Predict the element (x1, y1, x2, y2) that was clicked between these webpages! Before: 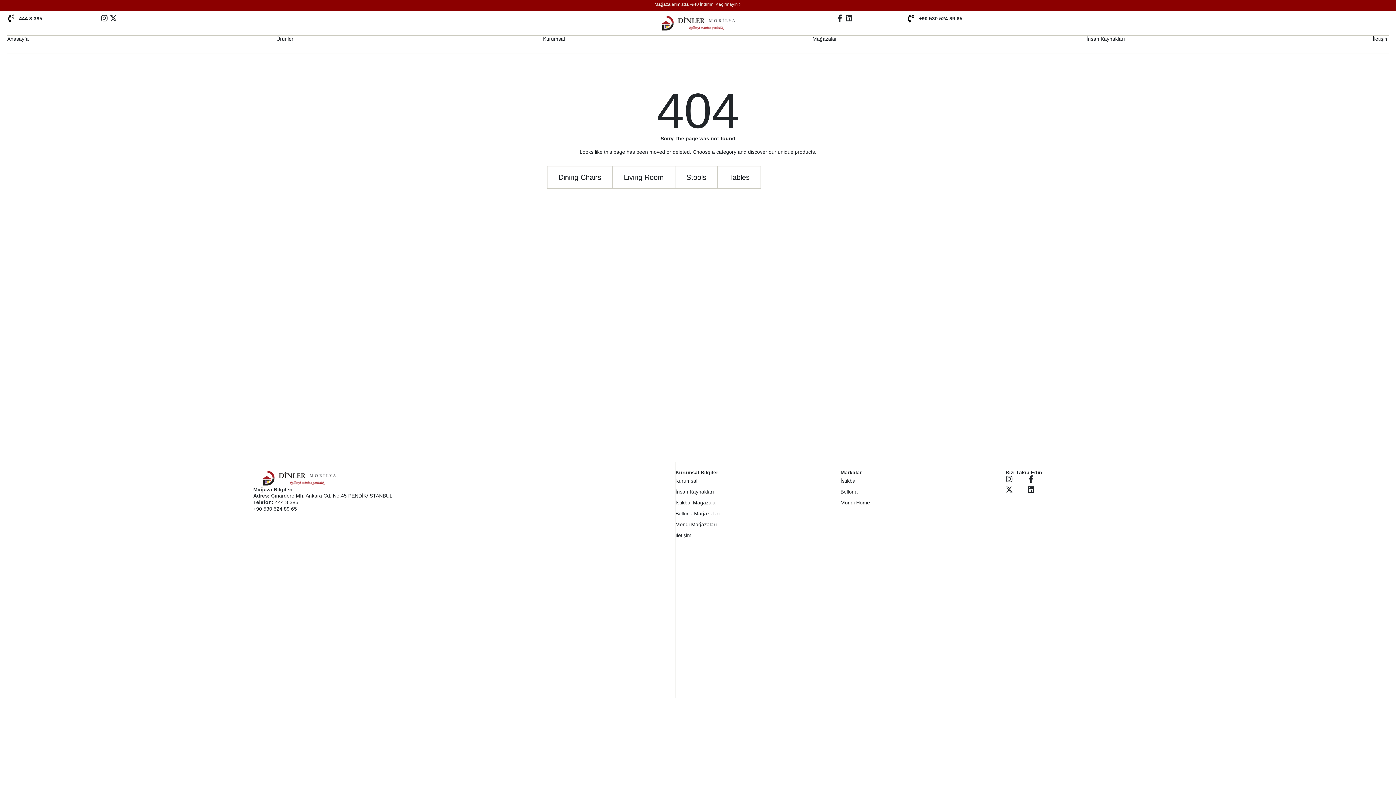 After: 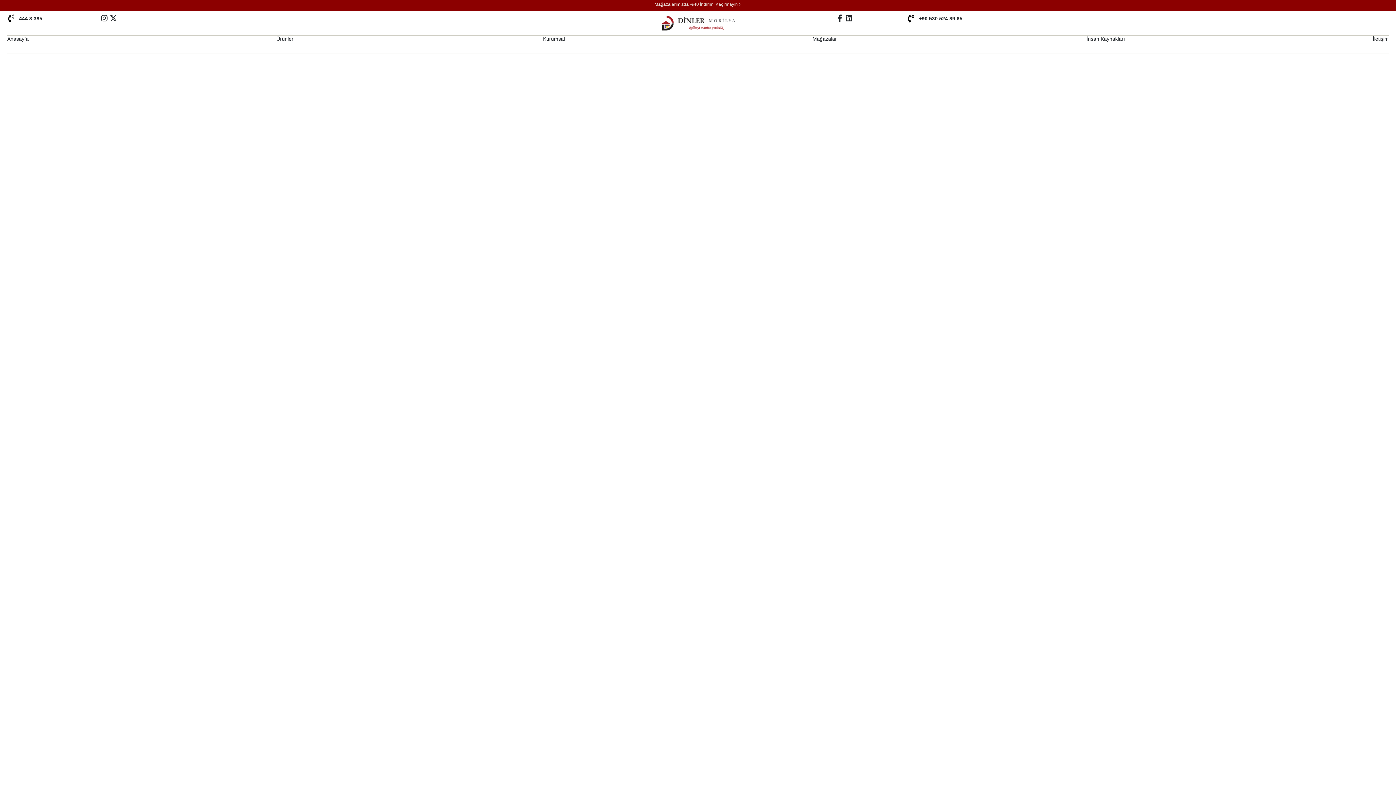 Action: bbox: (840, 475, 1005, 486) label: İstikbal